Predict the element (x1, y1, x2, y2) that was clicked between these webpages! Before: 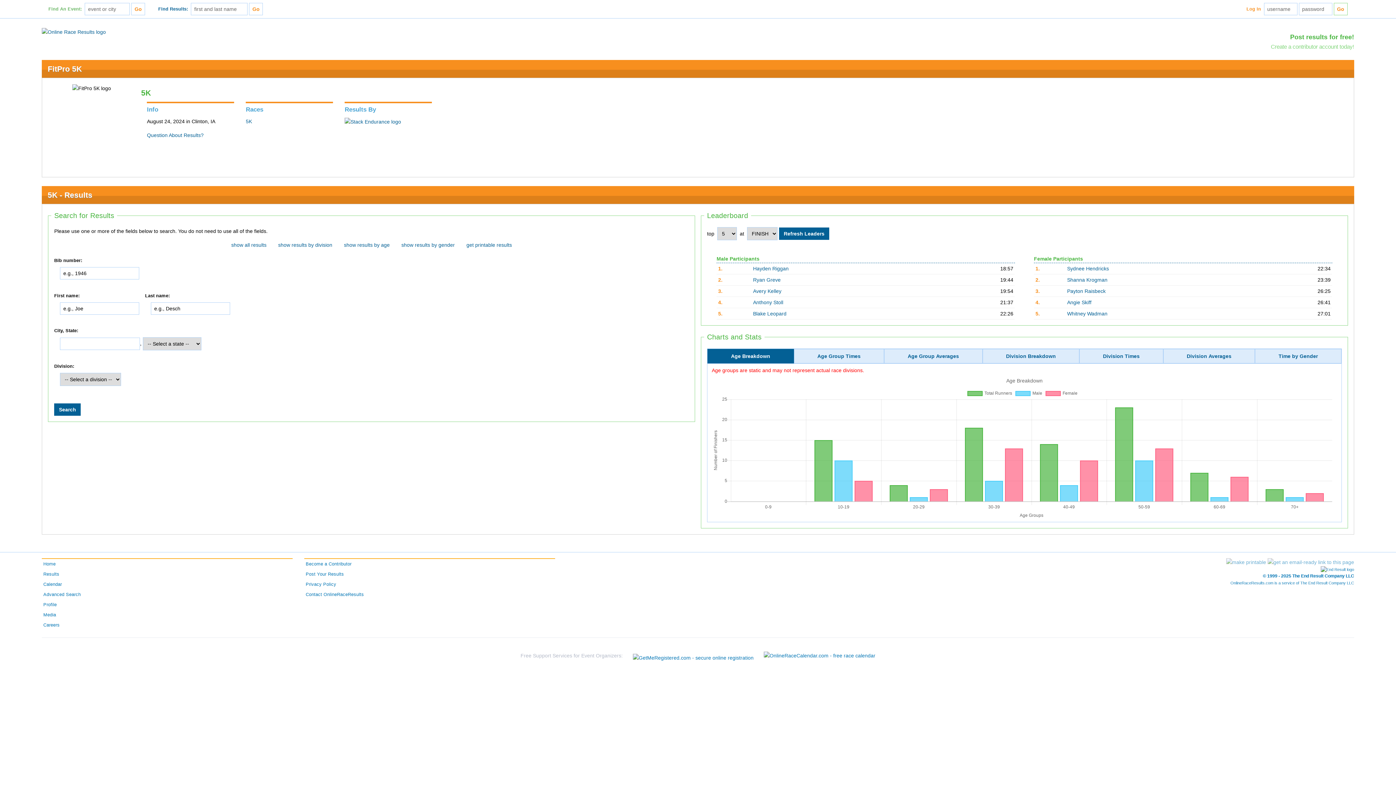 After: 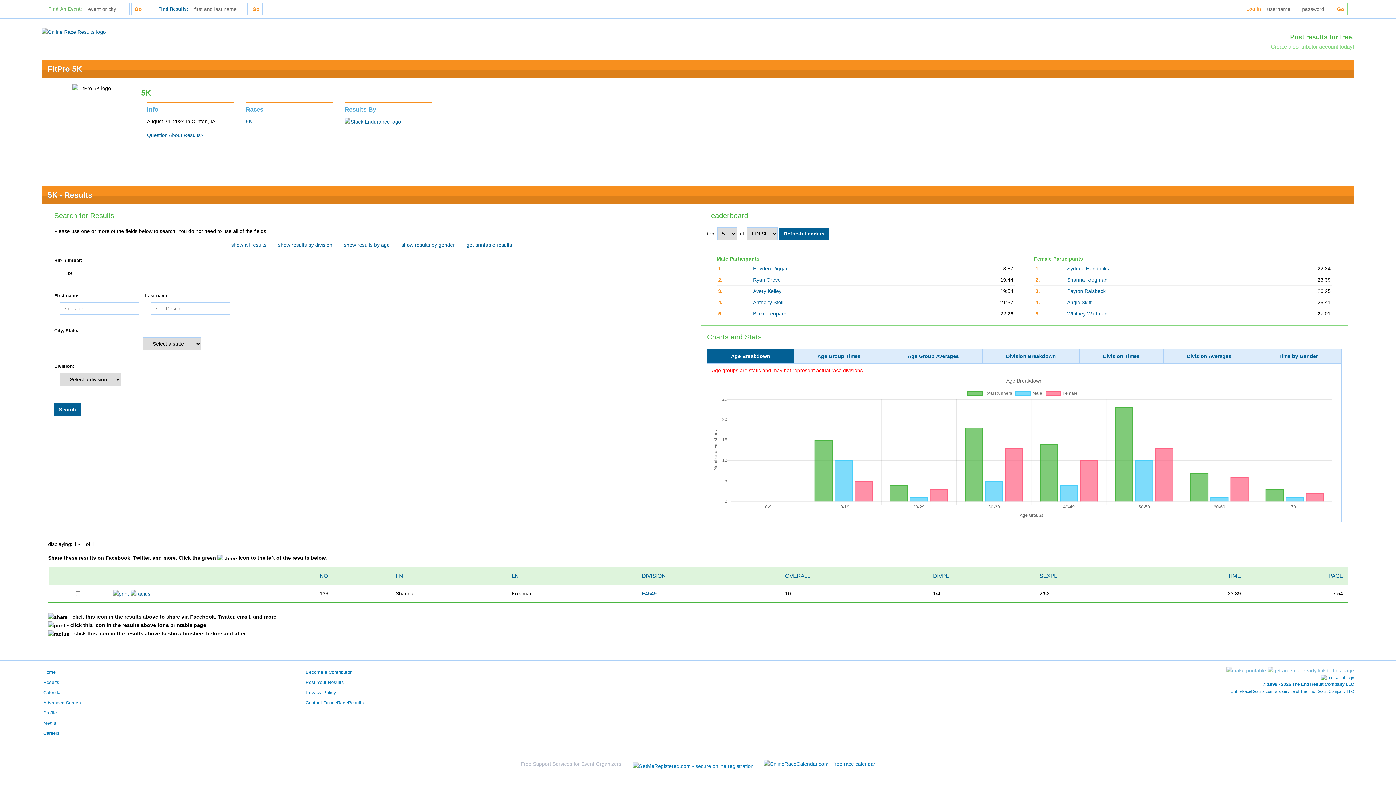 Action: label: Shanna Krogman bbox: (1067, 277, 1107, 282)